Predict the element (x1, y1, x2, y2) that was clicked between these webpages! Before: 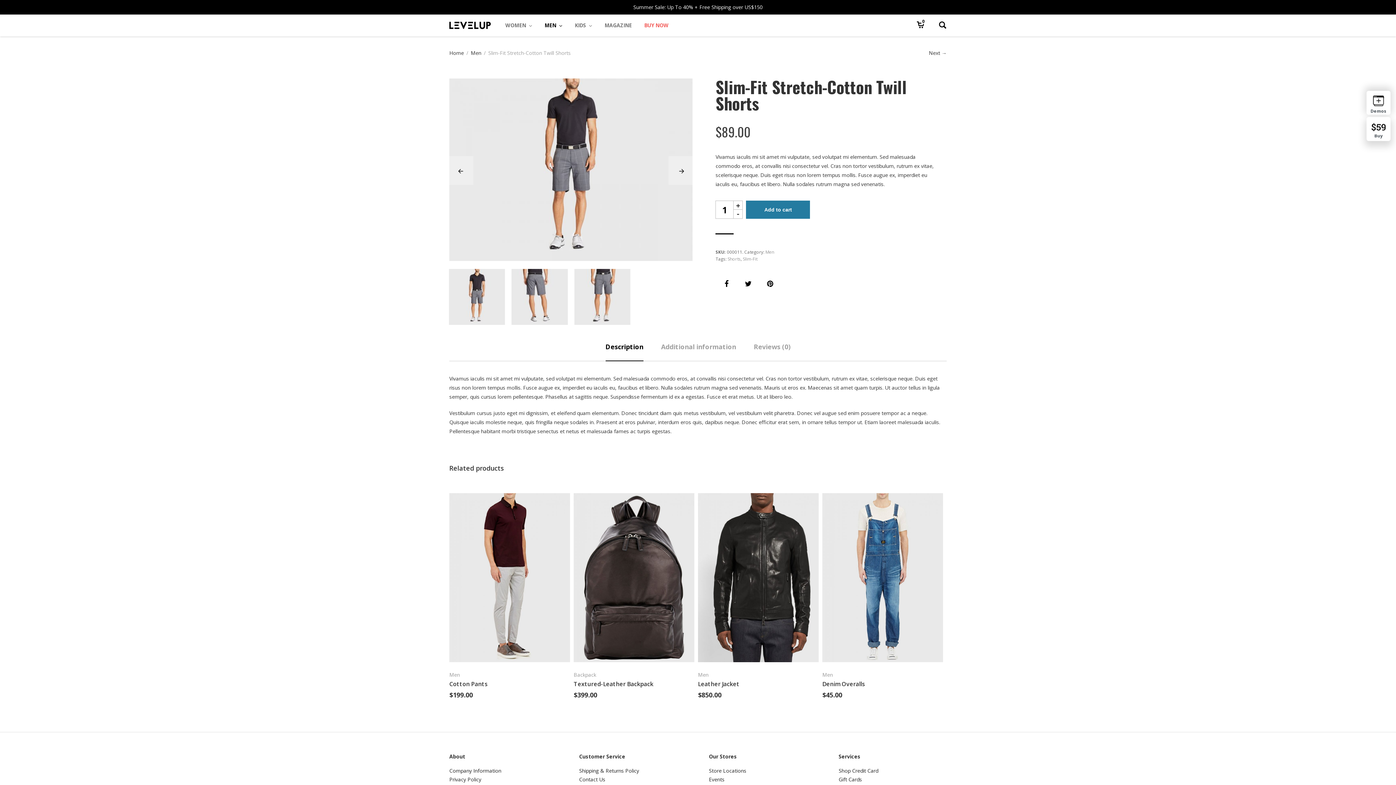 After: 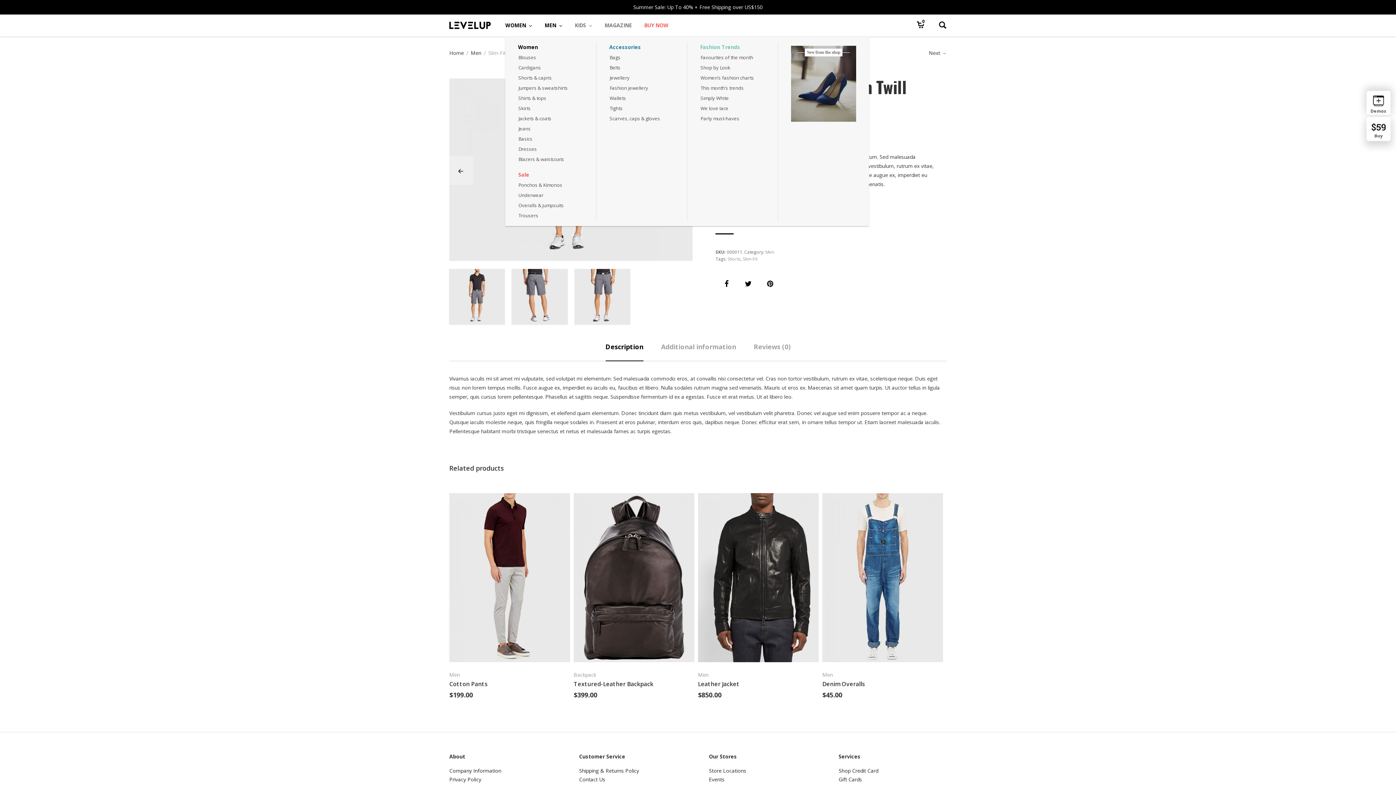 Action: bbox: (505, 14, 537, 36) label: WOMEN